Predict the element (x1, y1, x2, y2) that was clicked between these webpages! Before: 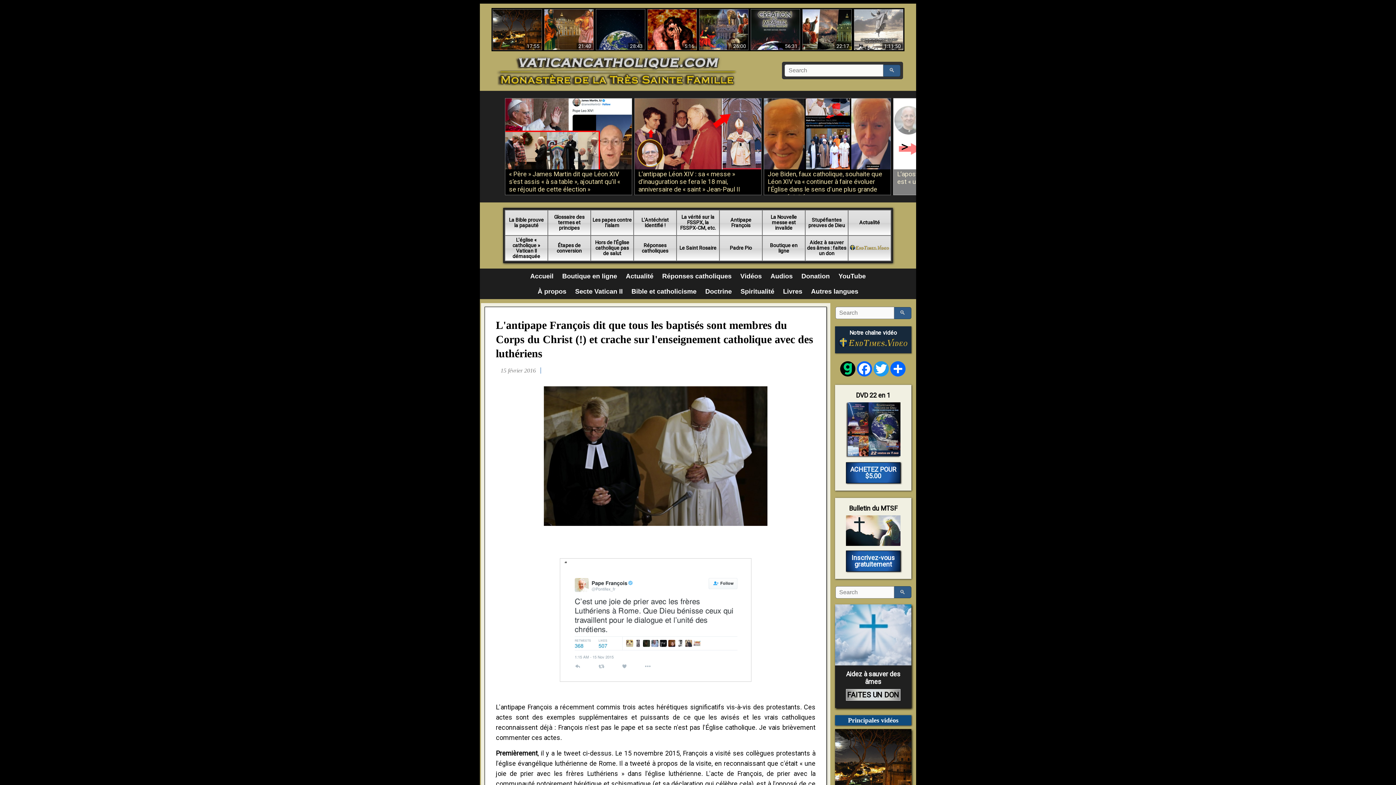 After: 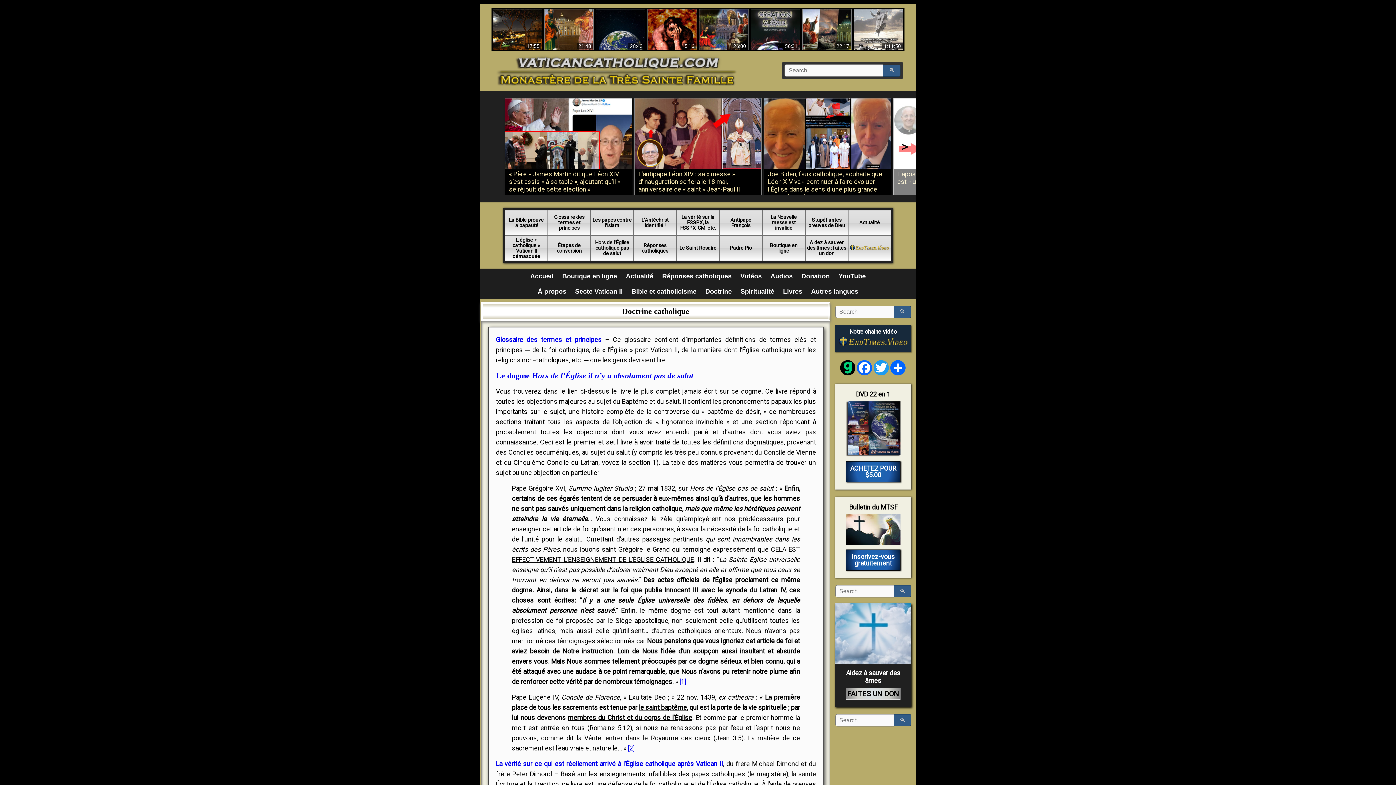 Action: label: Doctrine bbox: (701, 285, 736, 297)